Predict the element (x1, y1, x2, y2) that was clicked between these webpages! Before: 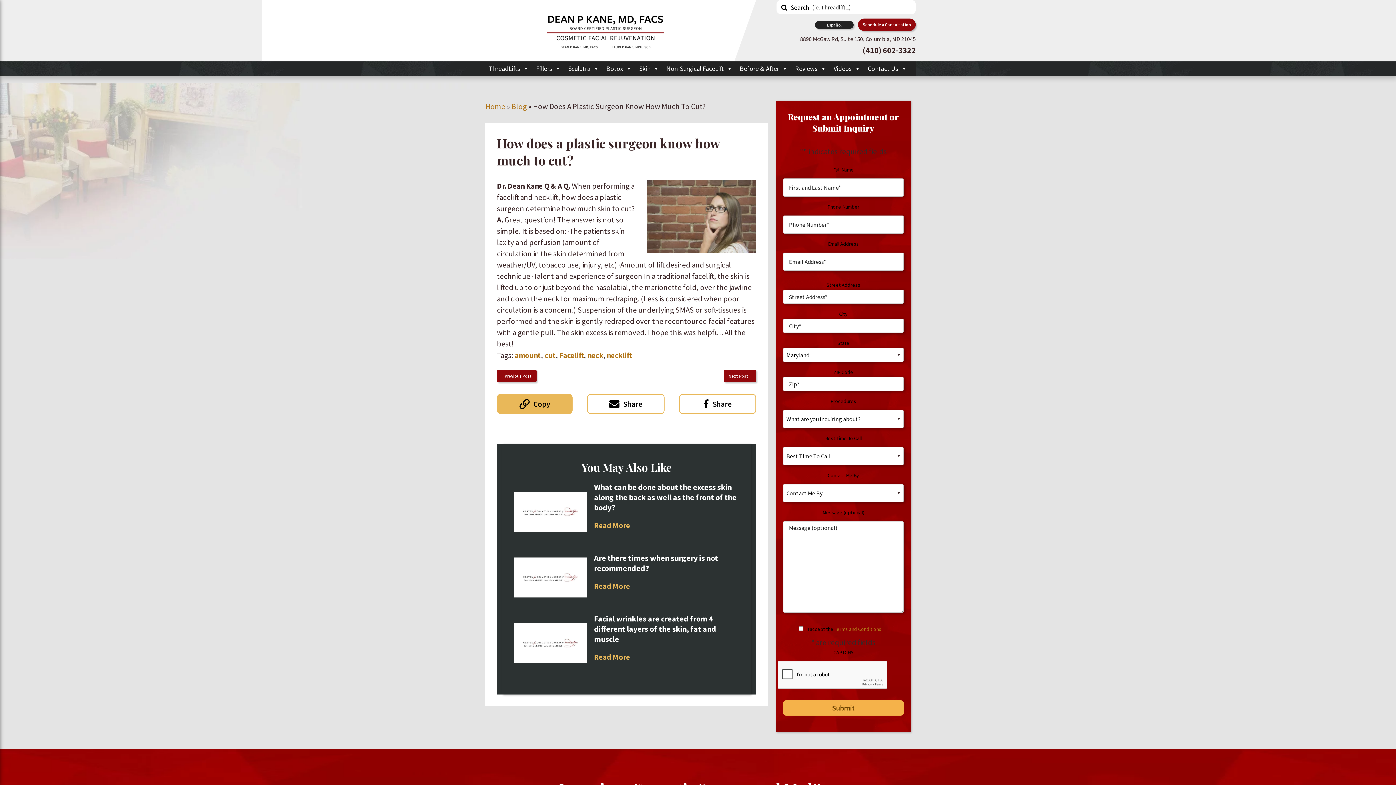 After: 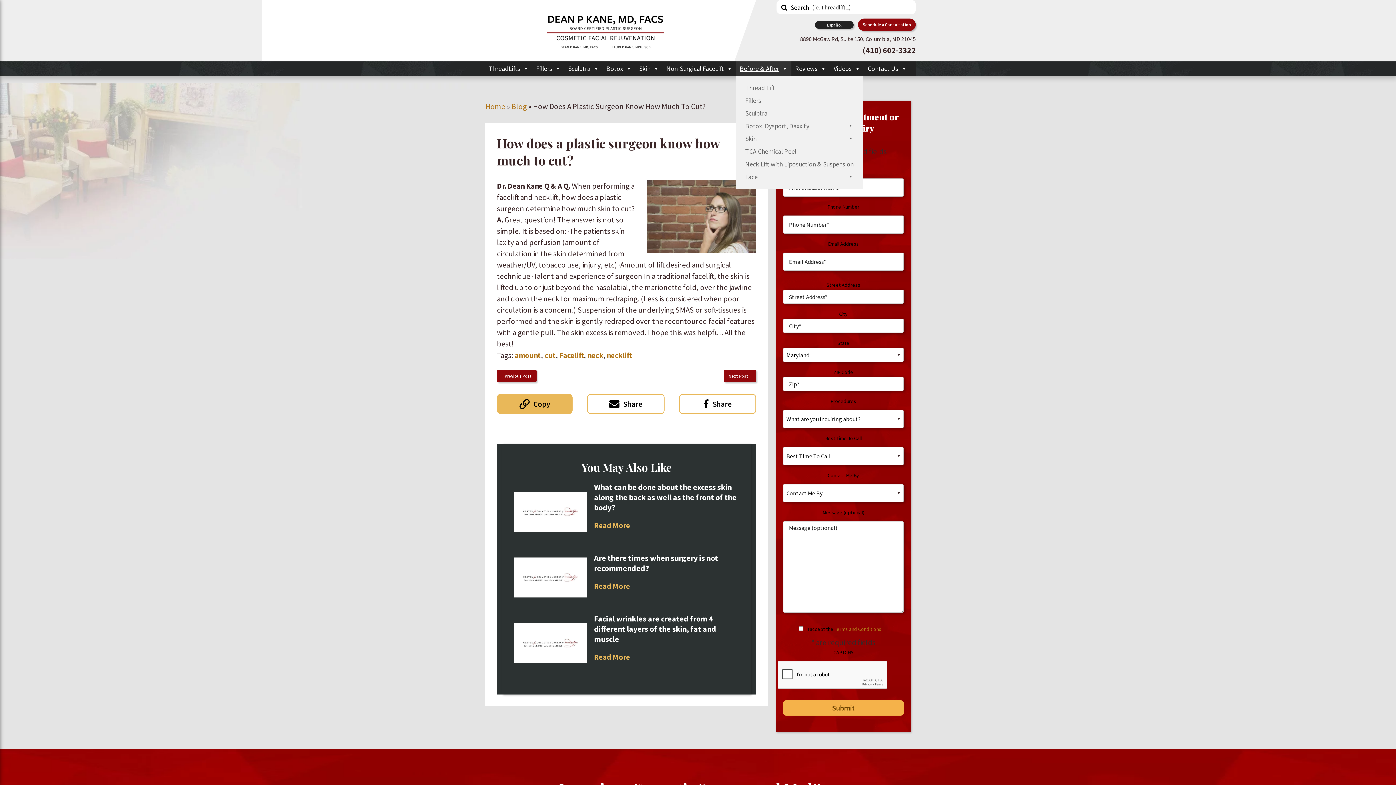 Action: label: Before & After bbox: (736, 61, 791, 76)